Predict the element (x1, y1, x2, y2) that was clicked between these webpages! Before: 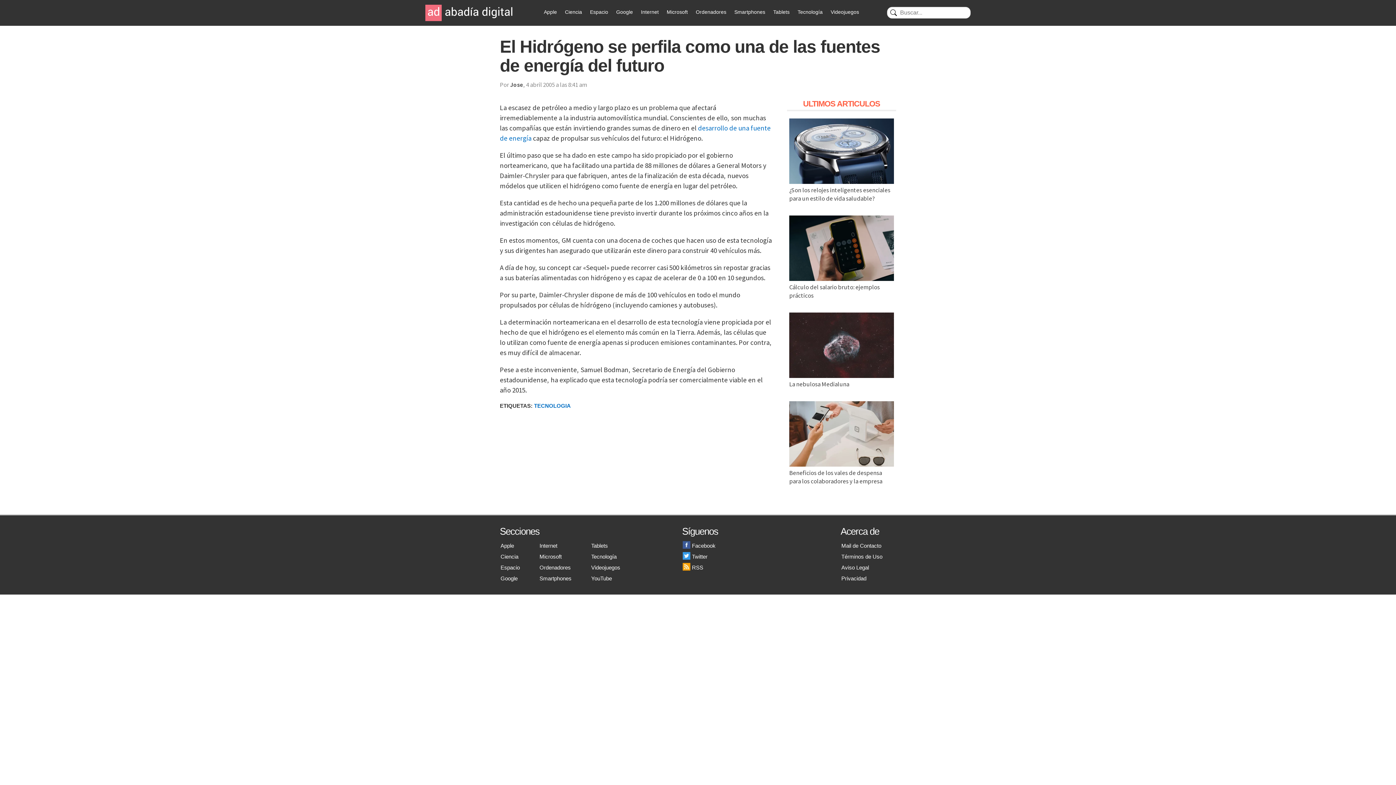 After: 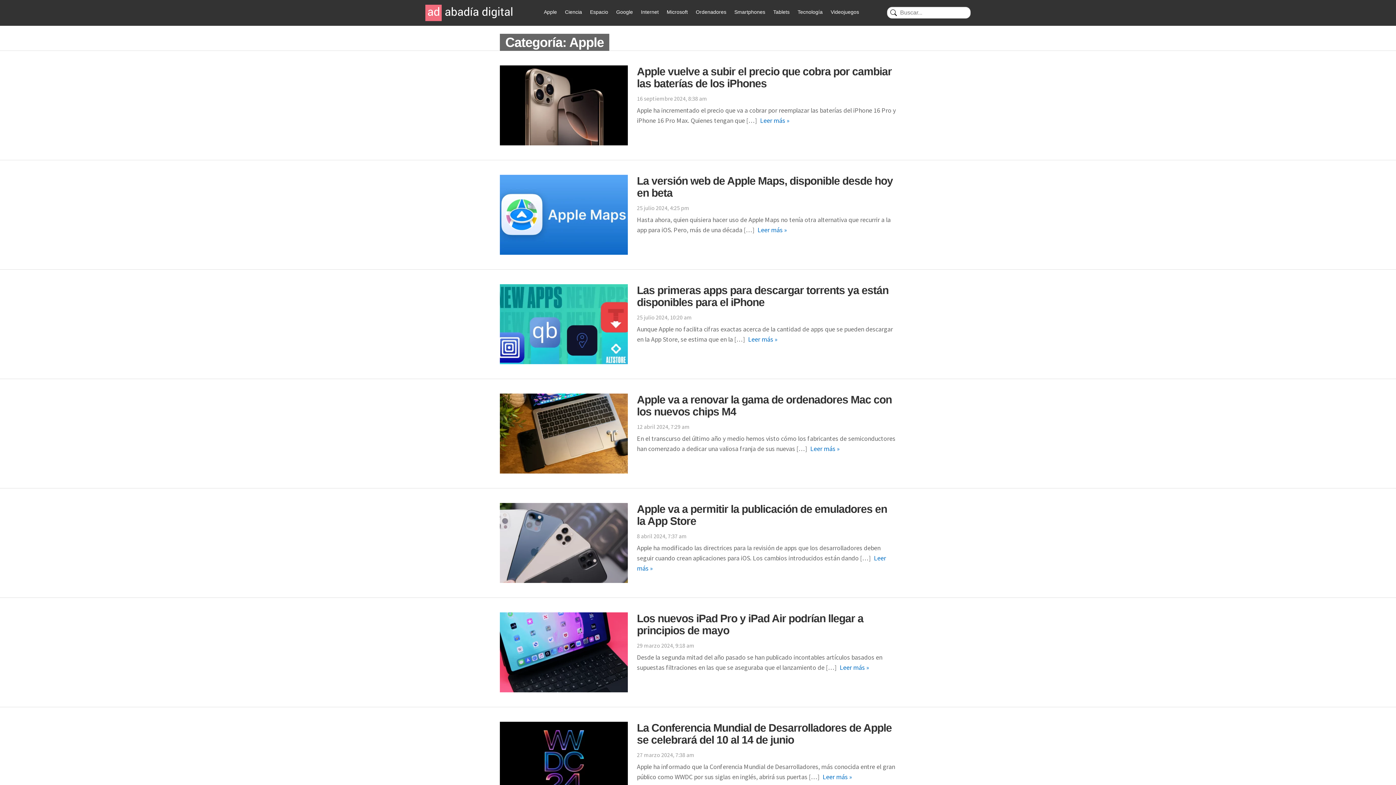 Action: label: Apple bbox: (500, 542, 514, 549)